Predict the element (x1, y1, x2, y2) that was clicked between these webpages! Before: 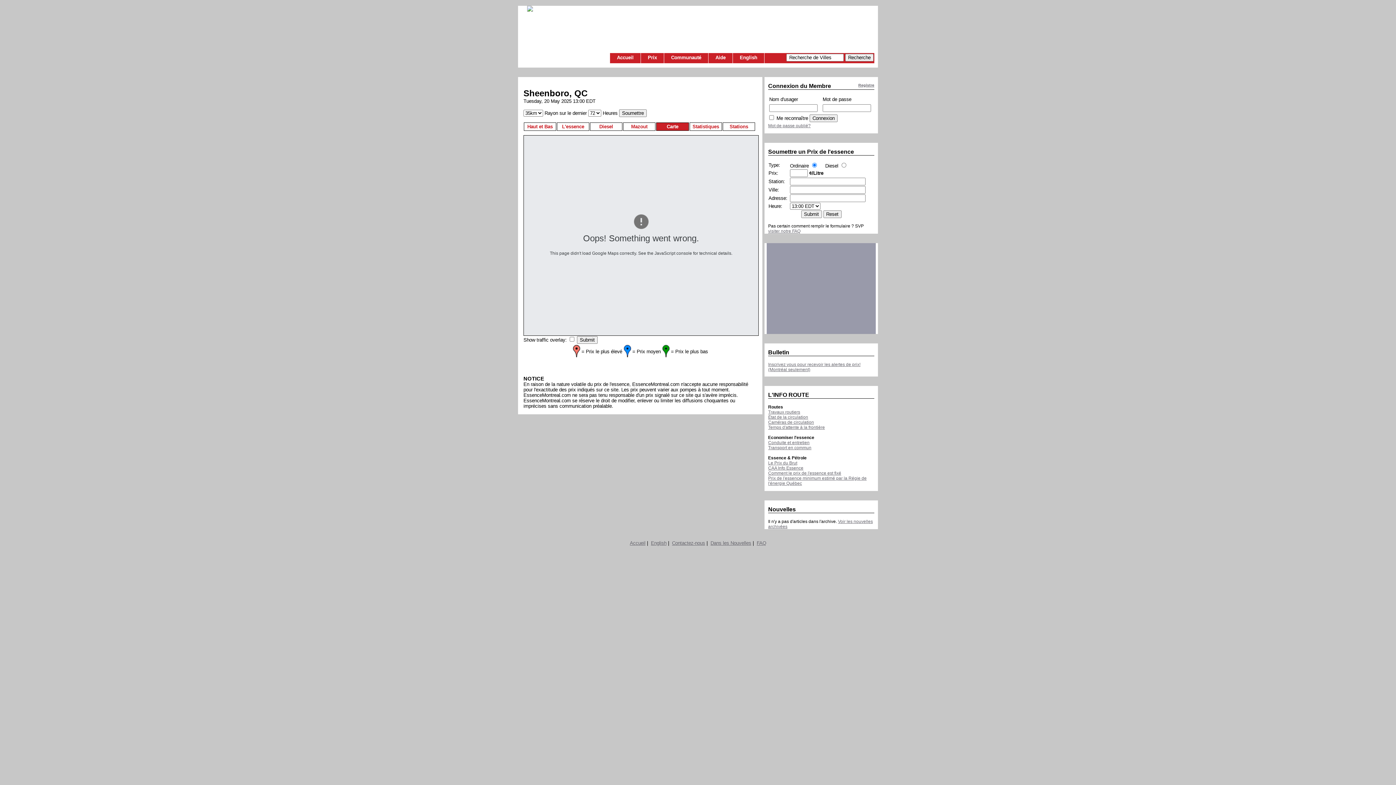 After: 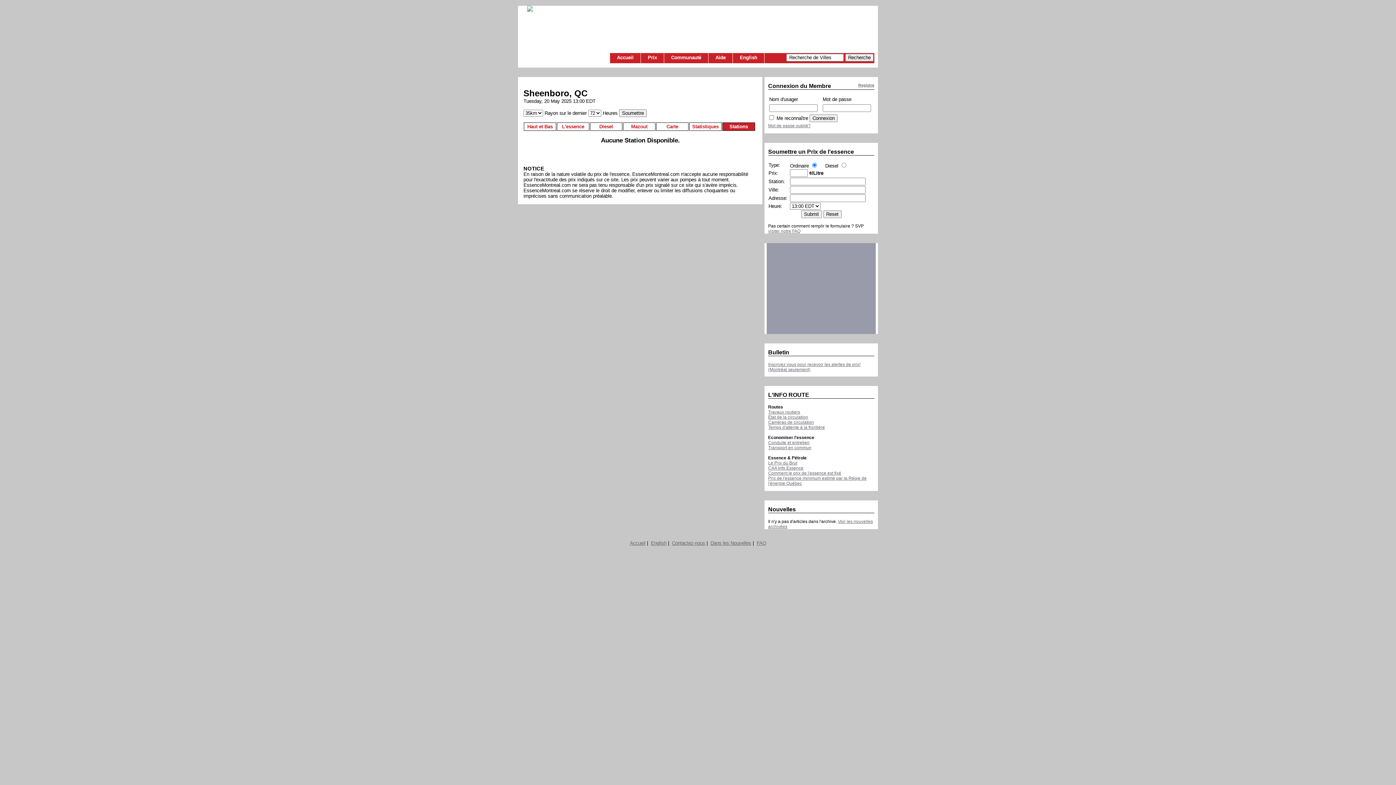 Action: label: Stations bbox: (722, 122, 755, 130)